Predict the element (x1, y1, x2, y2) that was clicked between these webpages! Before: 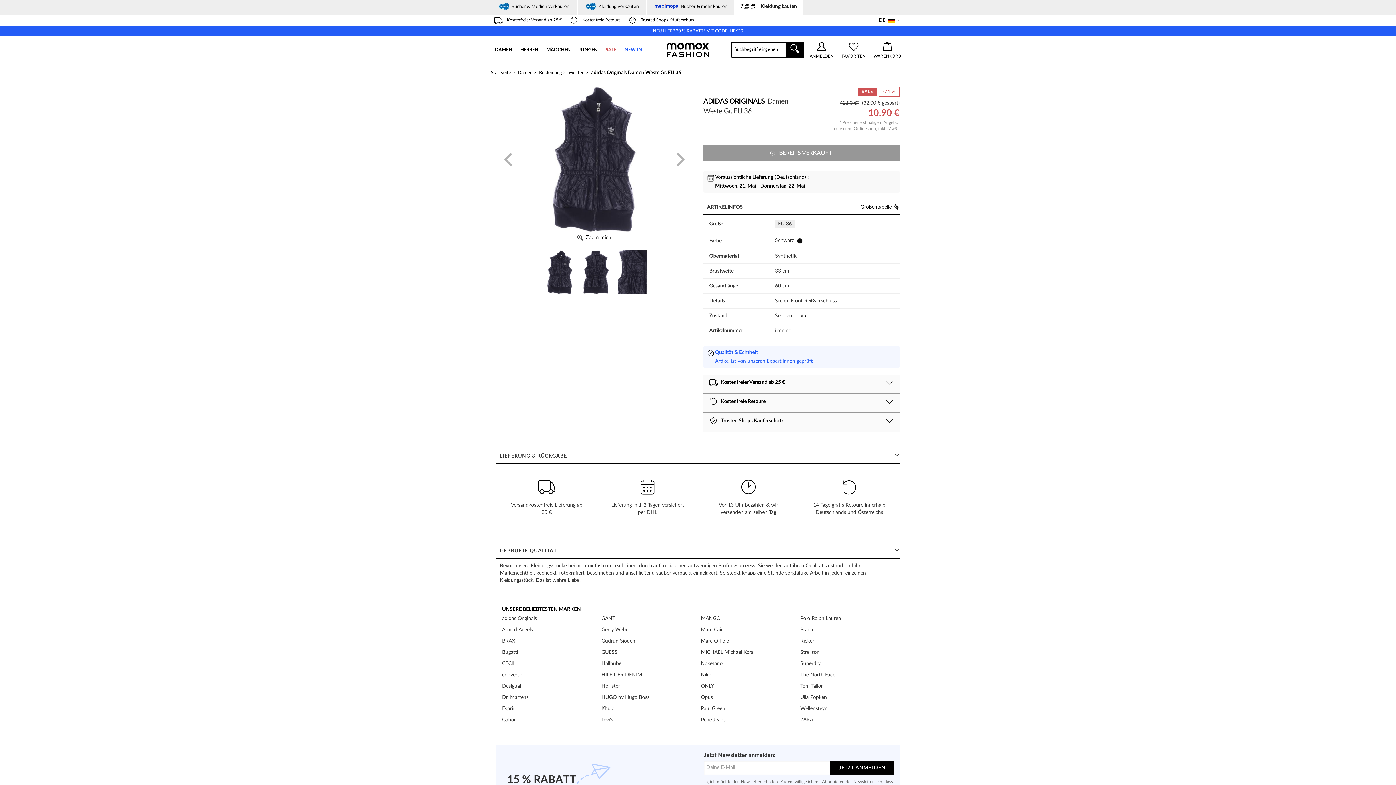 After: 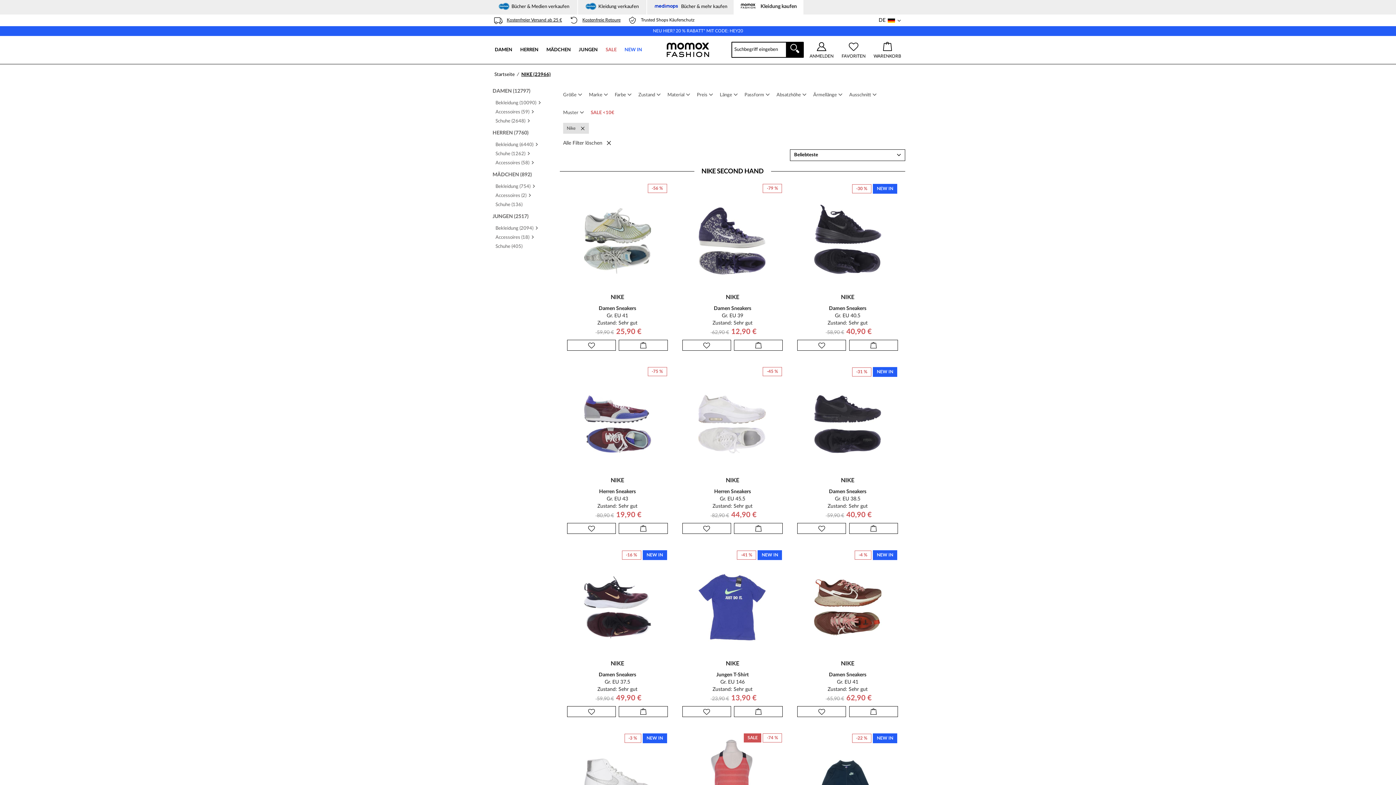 Action: bbox: (701, 672, 711, 682) label: Nike